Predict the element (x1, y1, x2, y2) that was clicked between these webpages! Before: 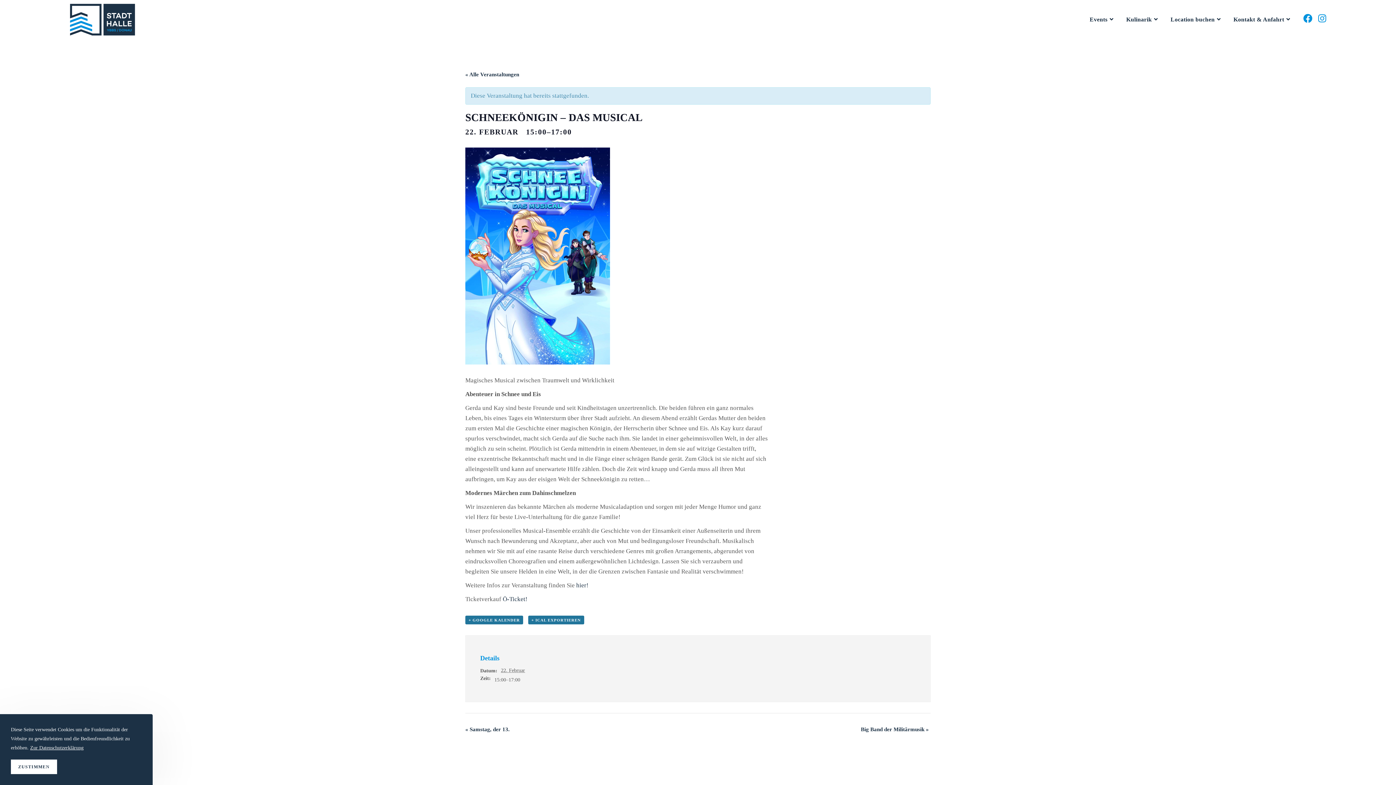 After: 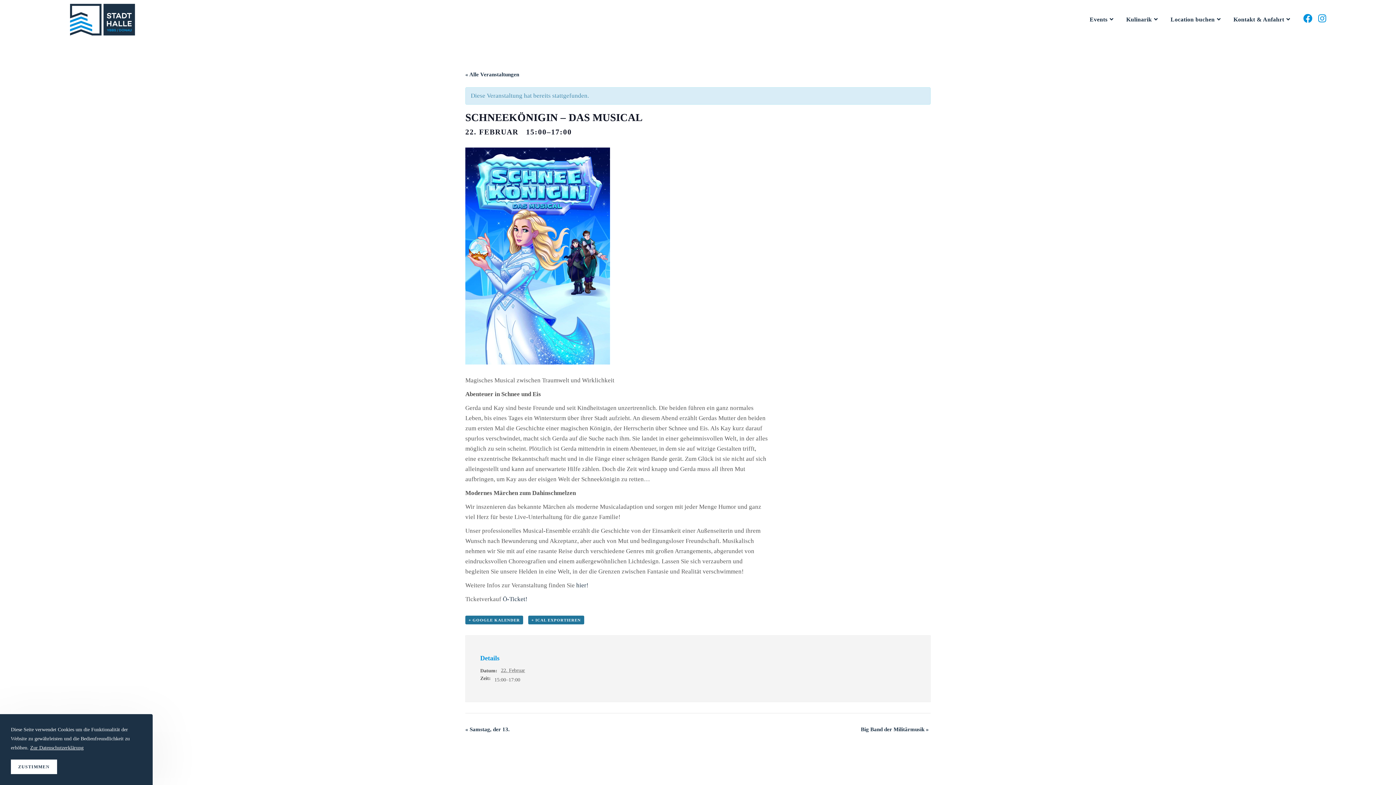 Action: bbox: (1315, 13, 1329, 23) label: Instagram (öffnet in neuem Tab)